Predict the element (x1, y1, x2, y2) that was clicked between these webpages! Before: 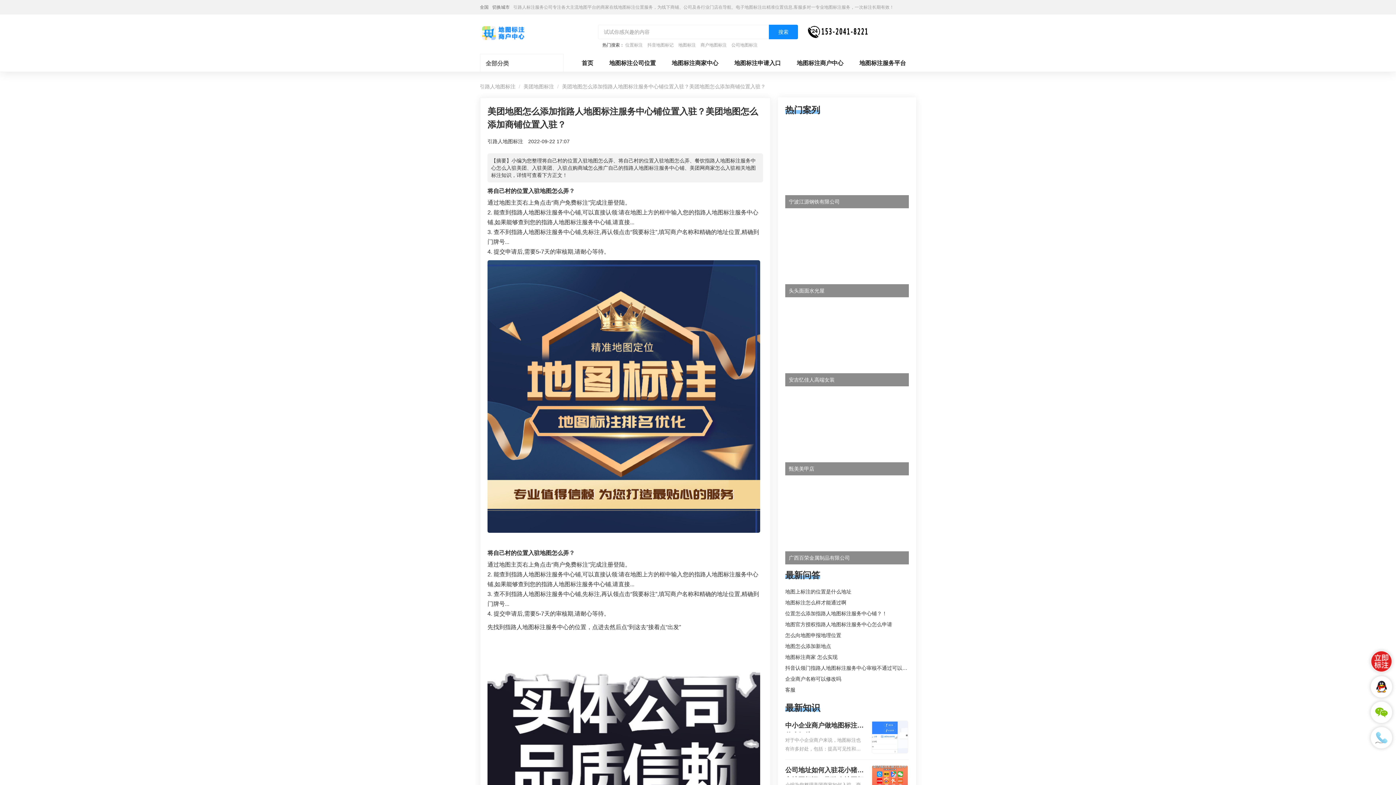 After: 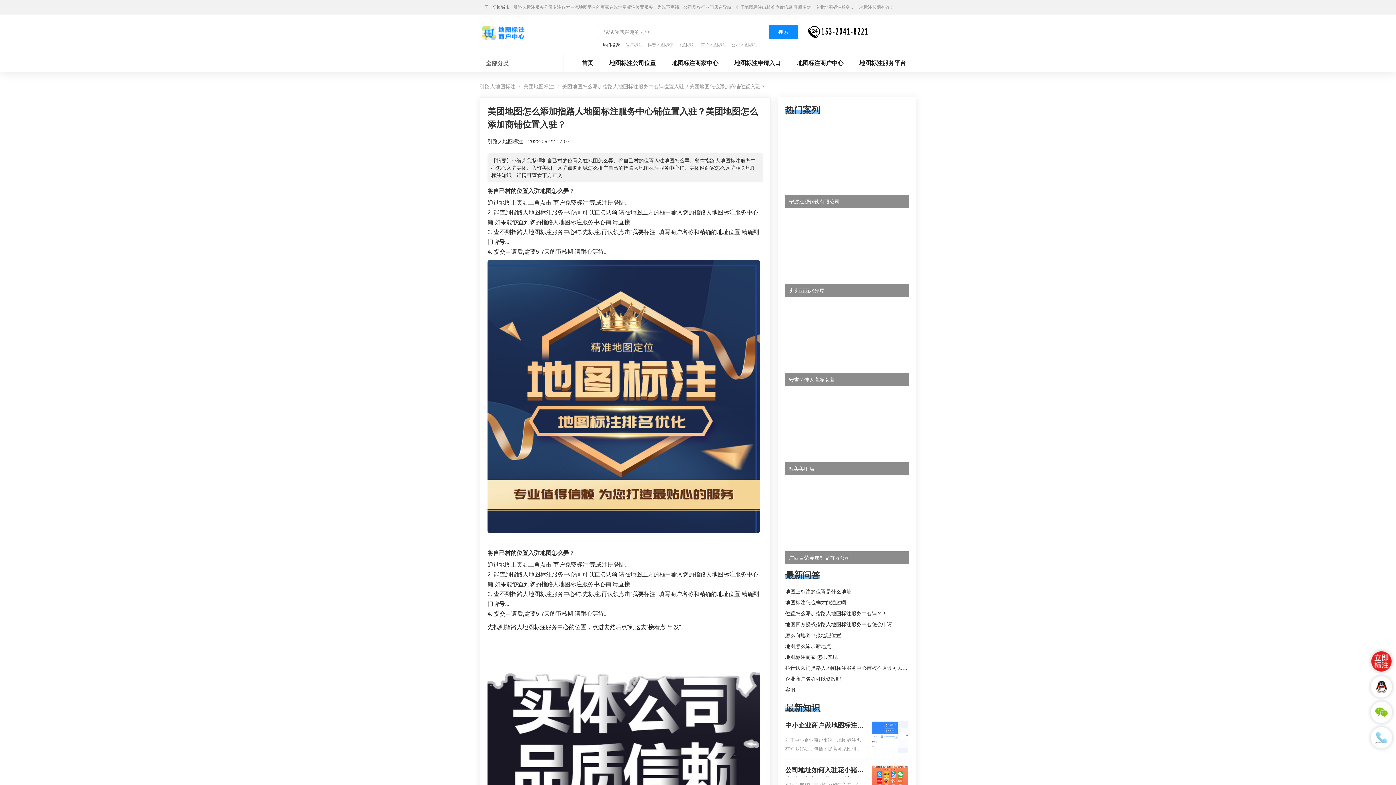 Action: bbox: (872, 721, 908, 753)